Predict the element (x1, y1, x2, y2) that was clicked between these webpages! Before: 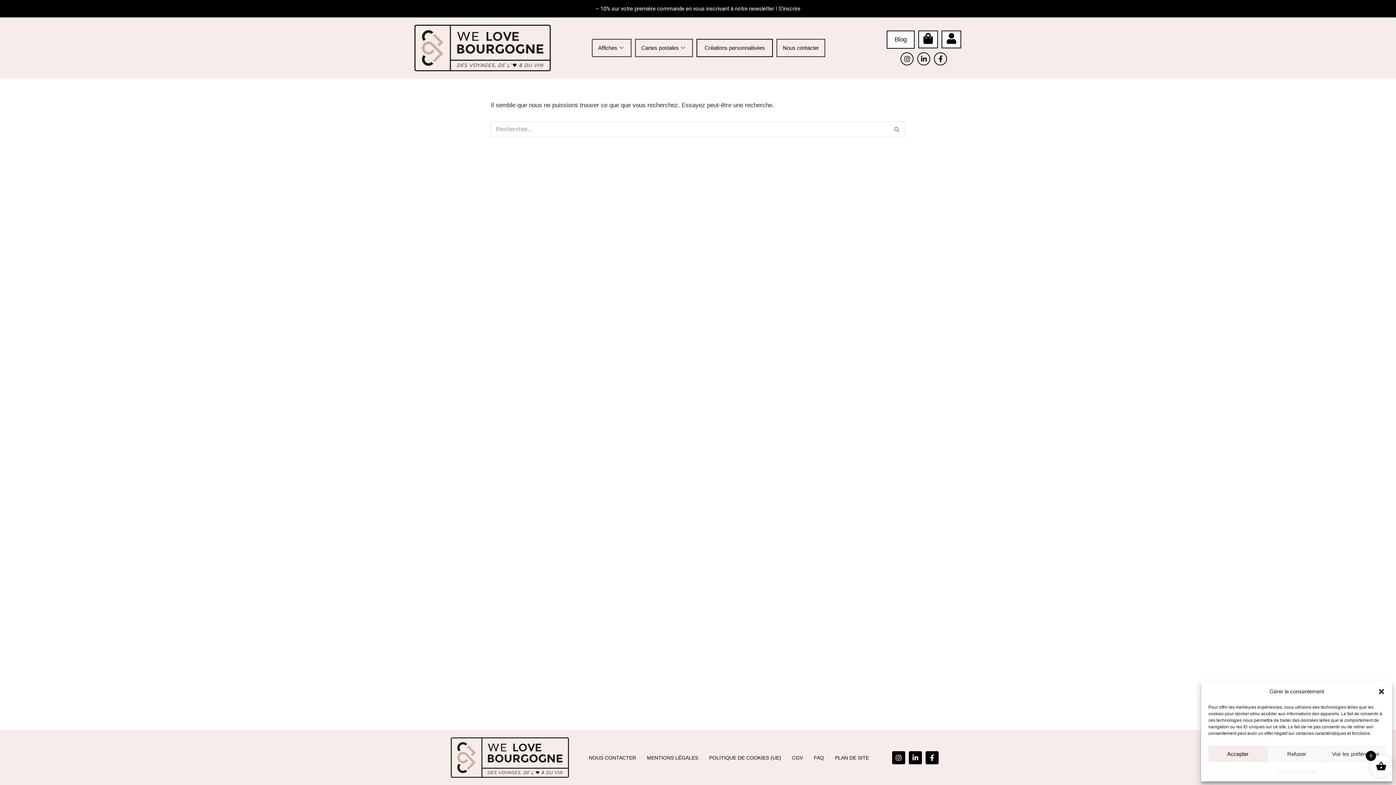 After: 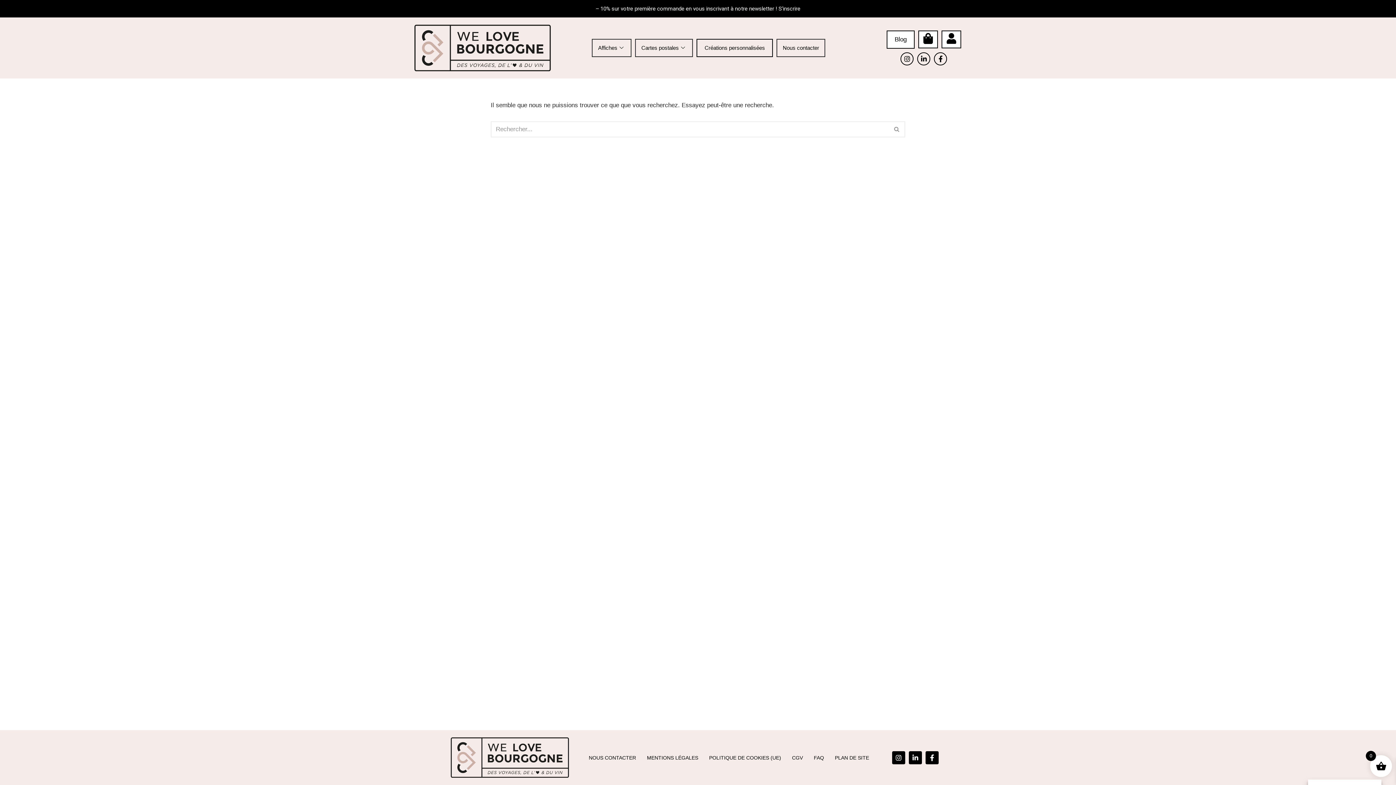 Action: bbox: (1378, 688, 1385, 695) label: Fermer la boîte de dialogue